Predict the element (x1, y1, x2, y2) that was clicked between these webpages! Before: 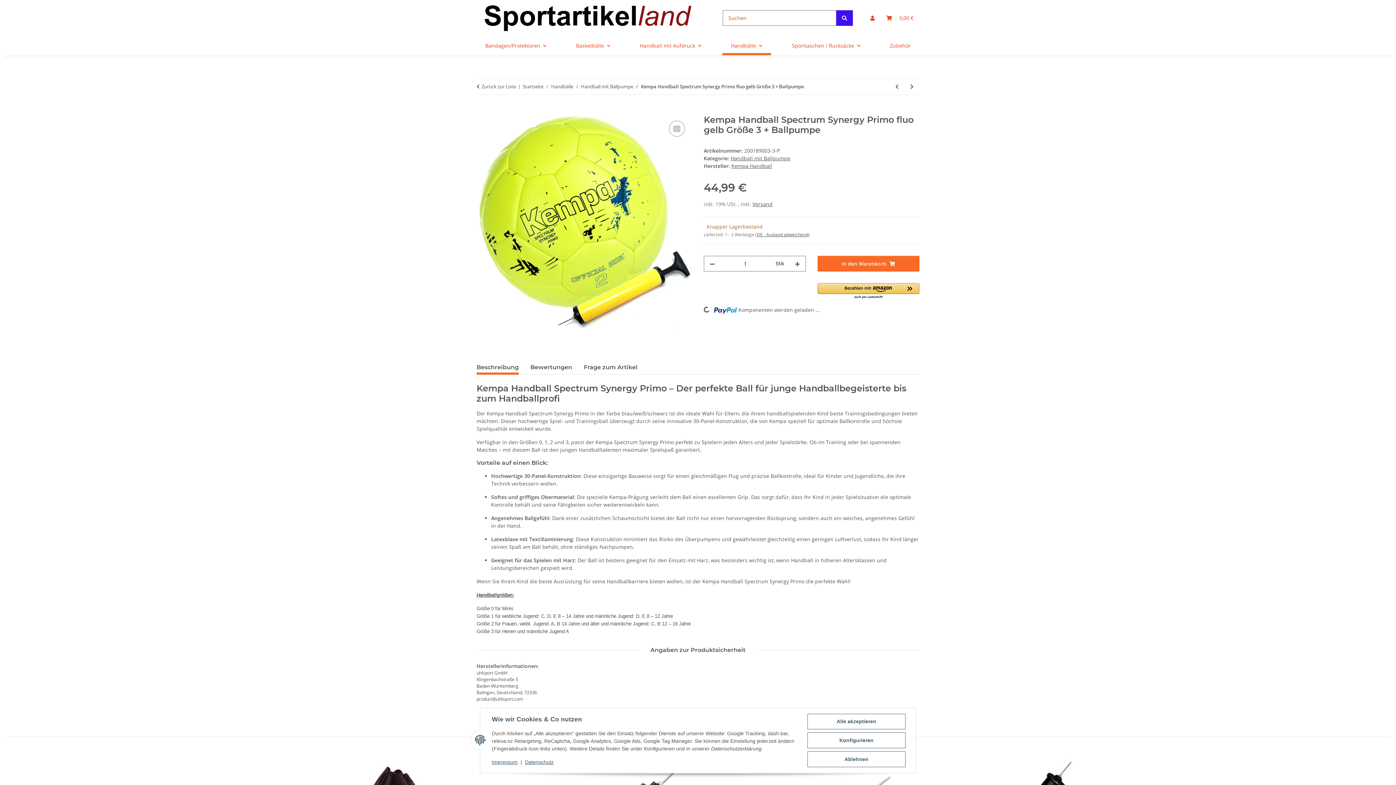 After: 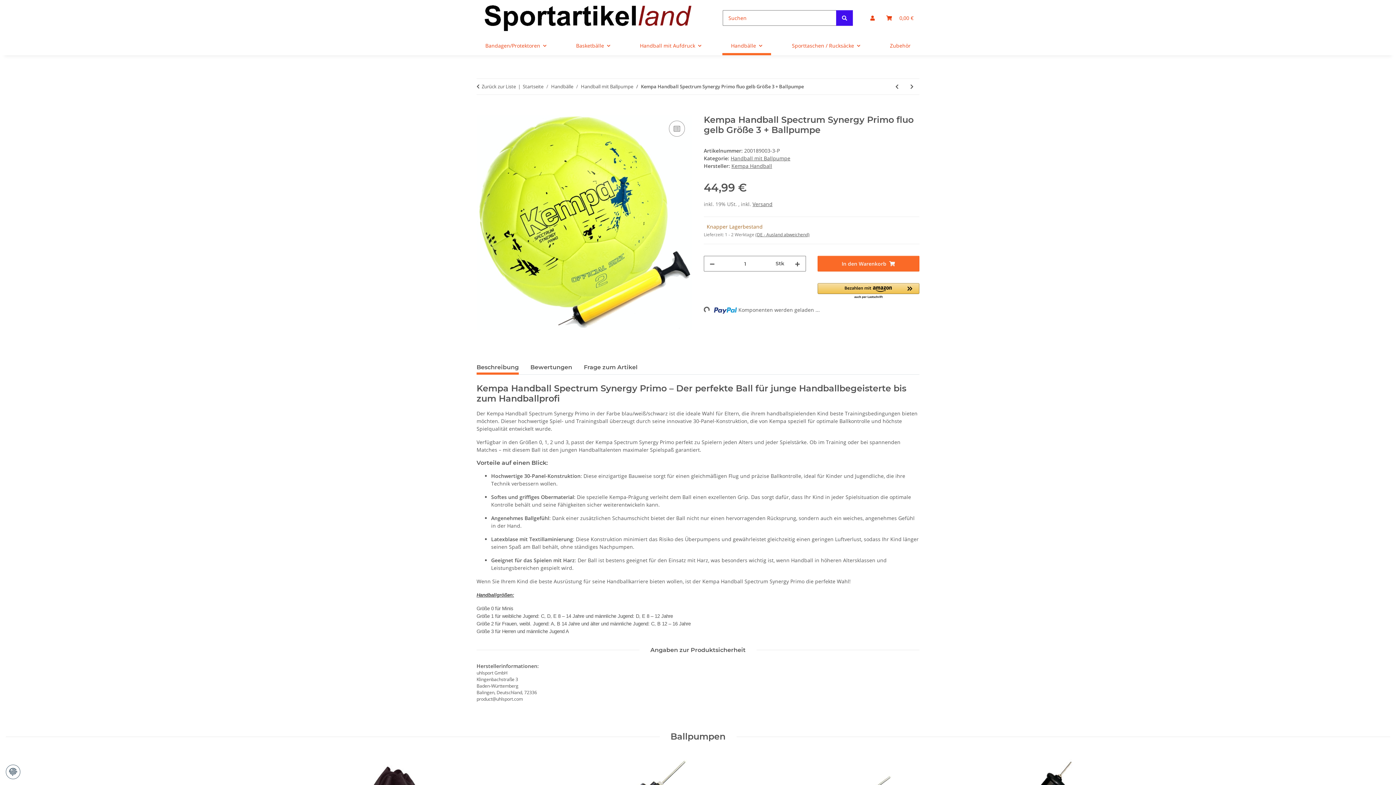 Action: label: Ablehnen bbox: (807, 751, 905, 767)